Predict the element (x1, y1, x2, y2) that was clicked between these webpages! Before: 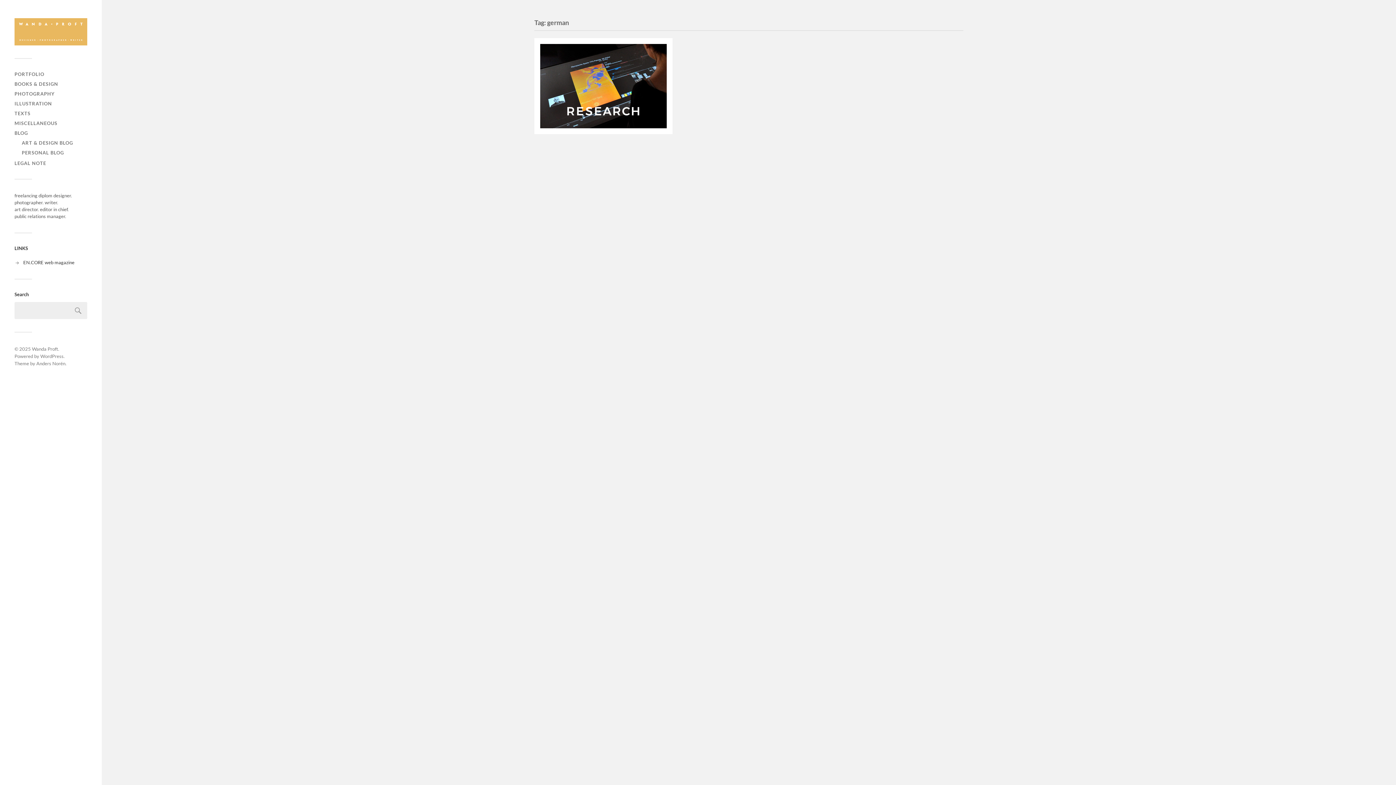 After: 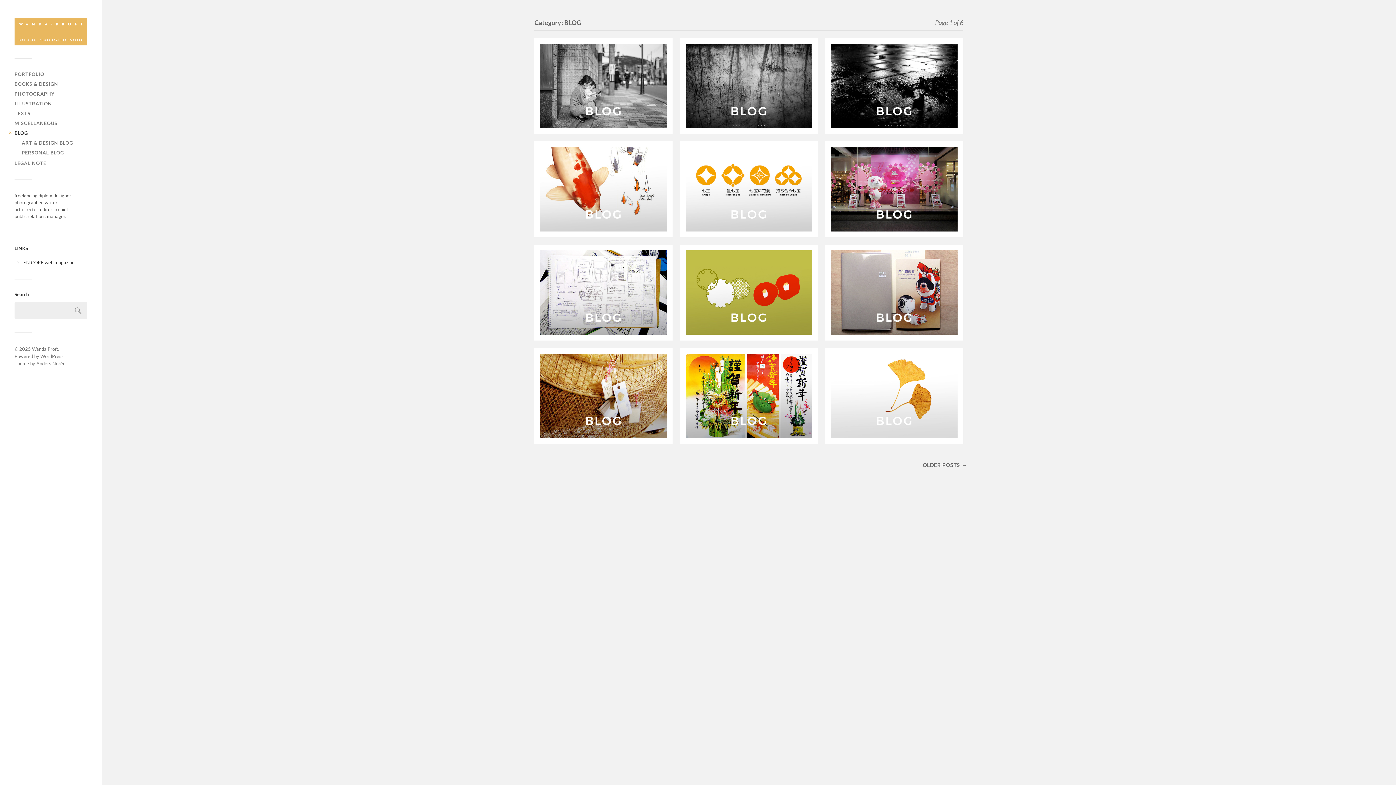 Action: label: BLOG bbox: (14, 130, 28, 136)